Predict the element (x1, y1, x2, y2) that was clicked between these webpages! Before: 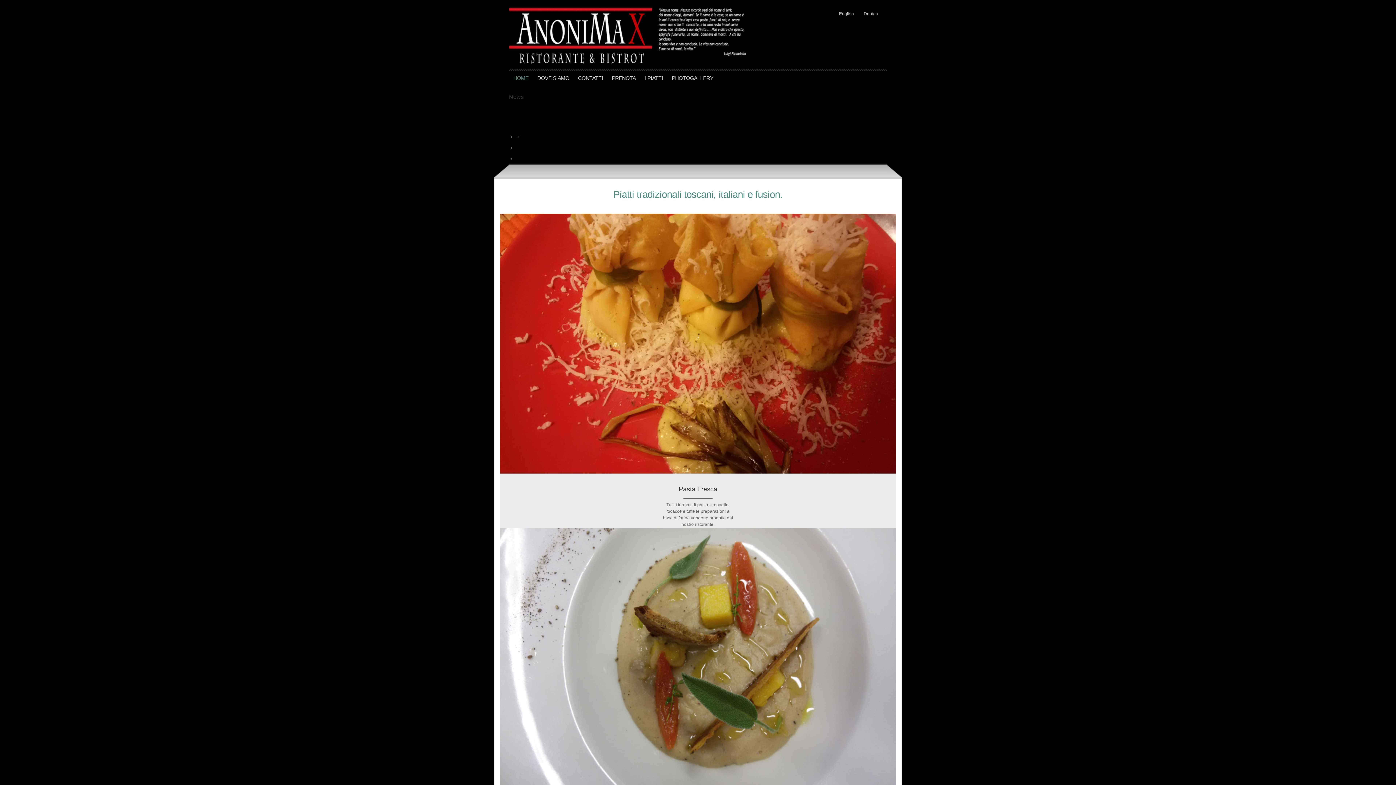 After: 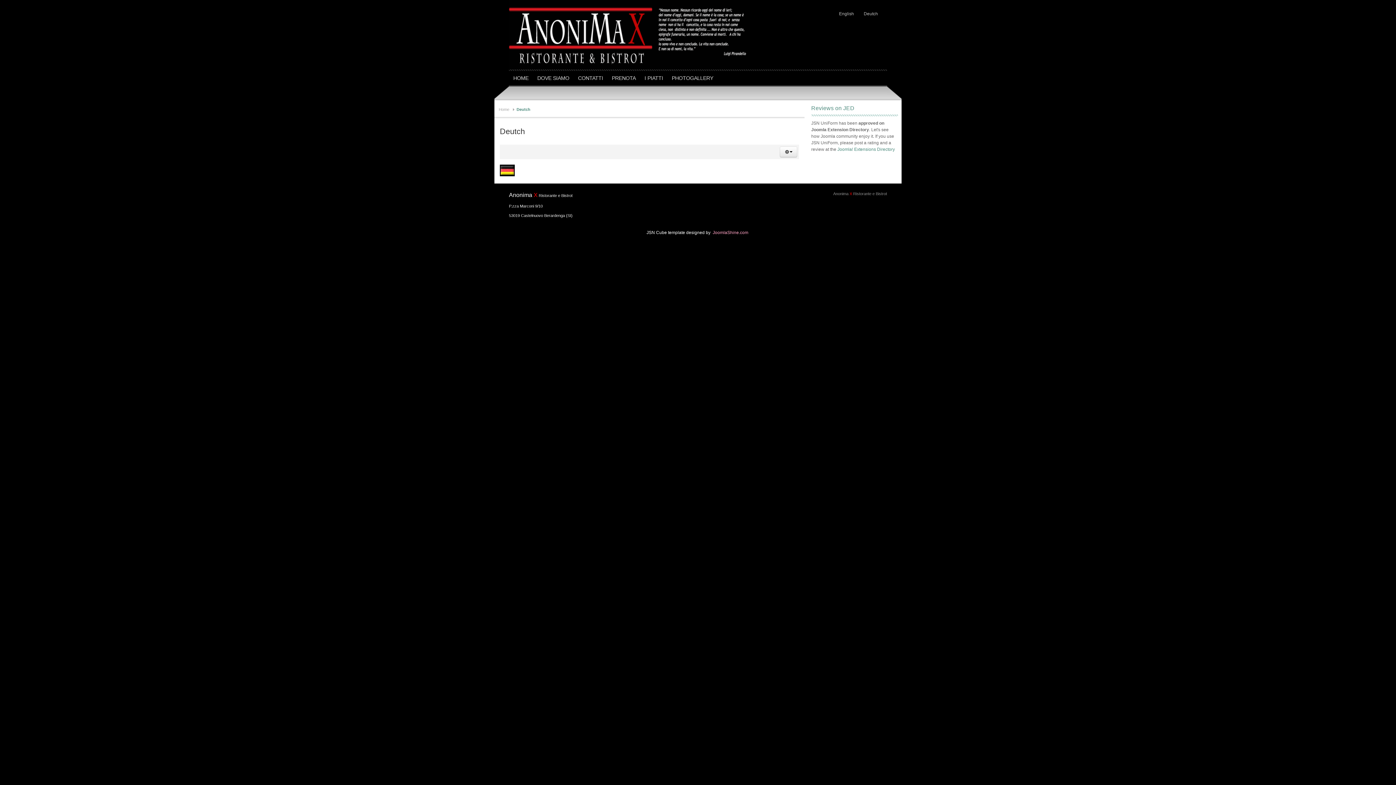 Action: label: Deutch bbox: (859, 7, 882, 20)